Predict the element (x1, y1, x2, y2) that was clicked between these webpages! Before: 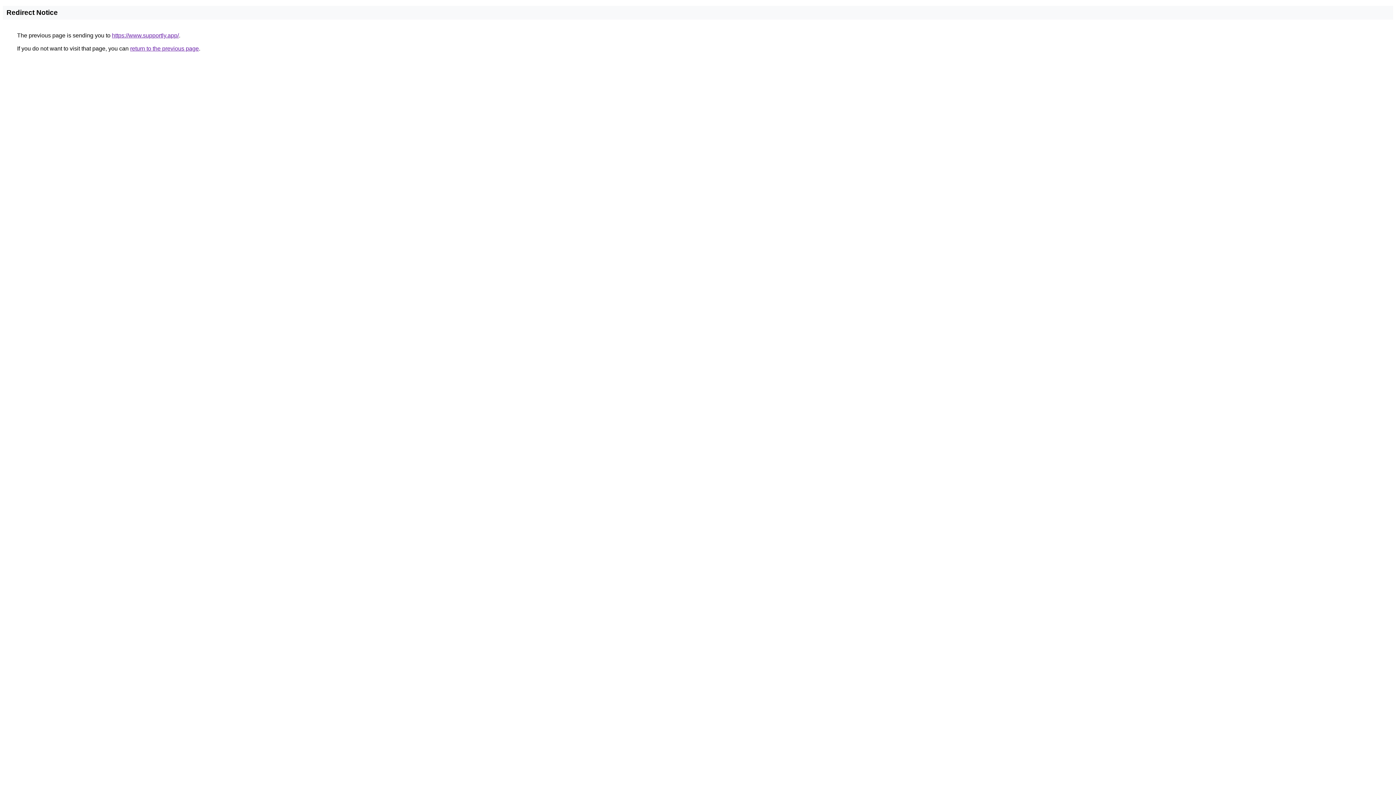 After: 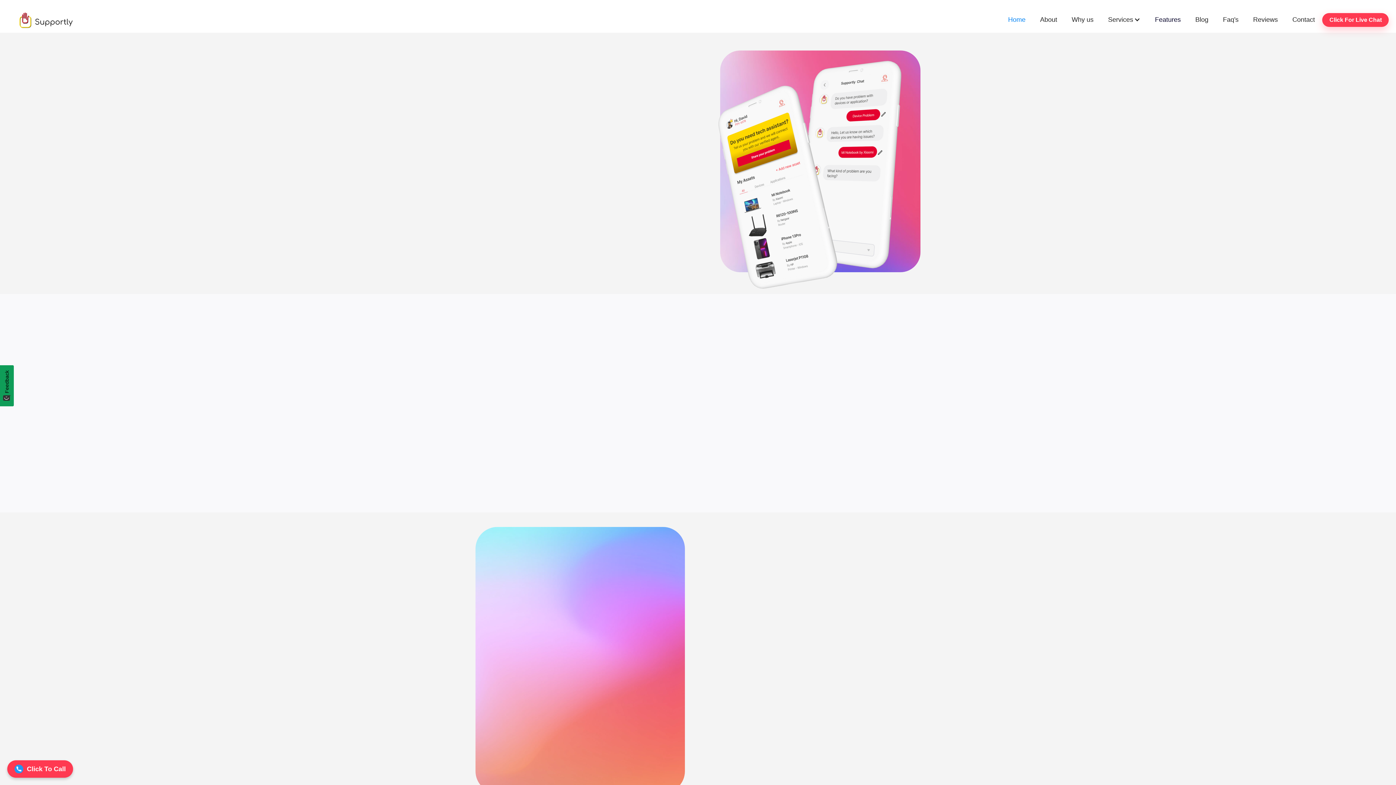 Action: label: https://www.supportly.app/ bbox: (112, 32, 178, 38)